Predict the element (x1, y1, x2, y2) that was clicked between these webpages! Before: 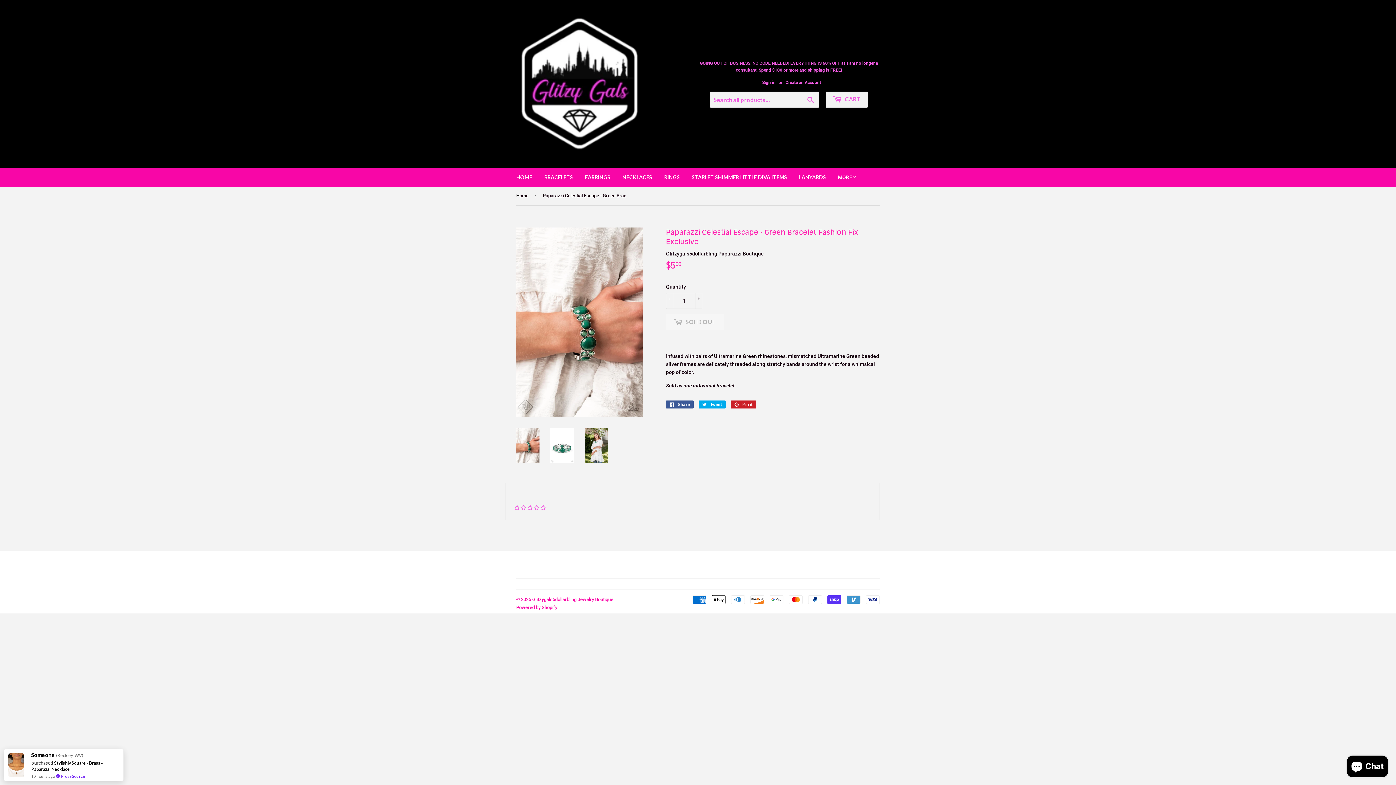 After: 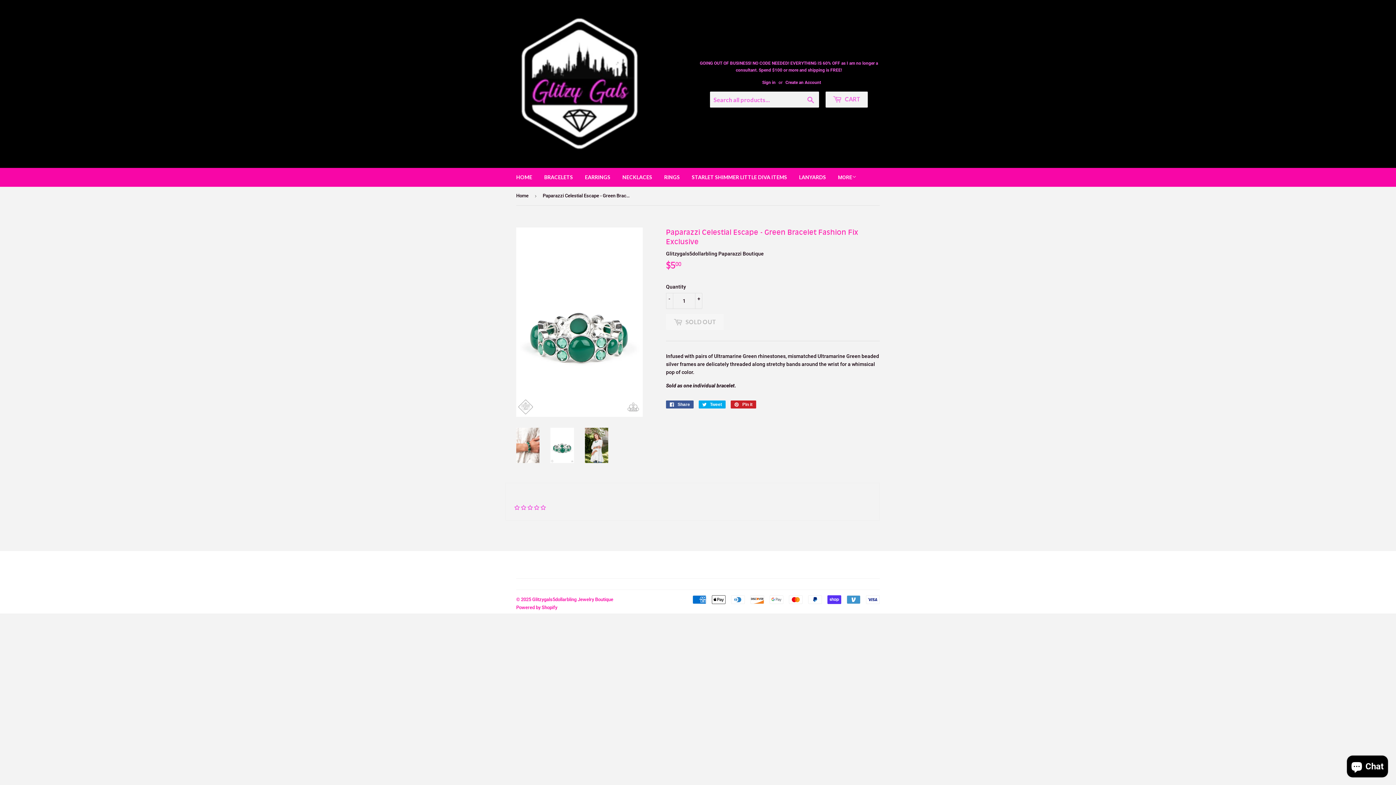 Action: bbox: (550, 428, 574, 463)